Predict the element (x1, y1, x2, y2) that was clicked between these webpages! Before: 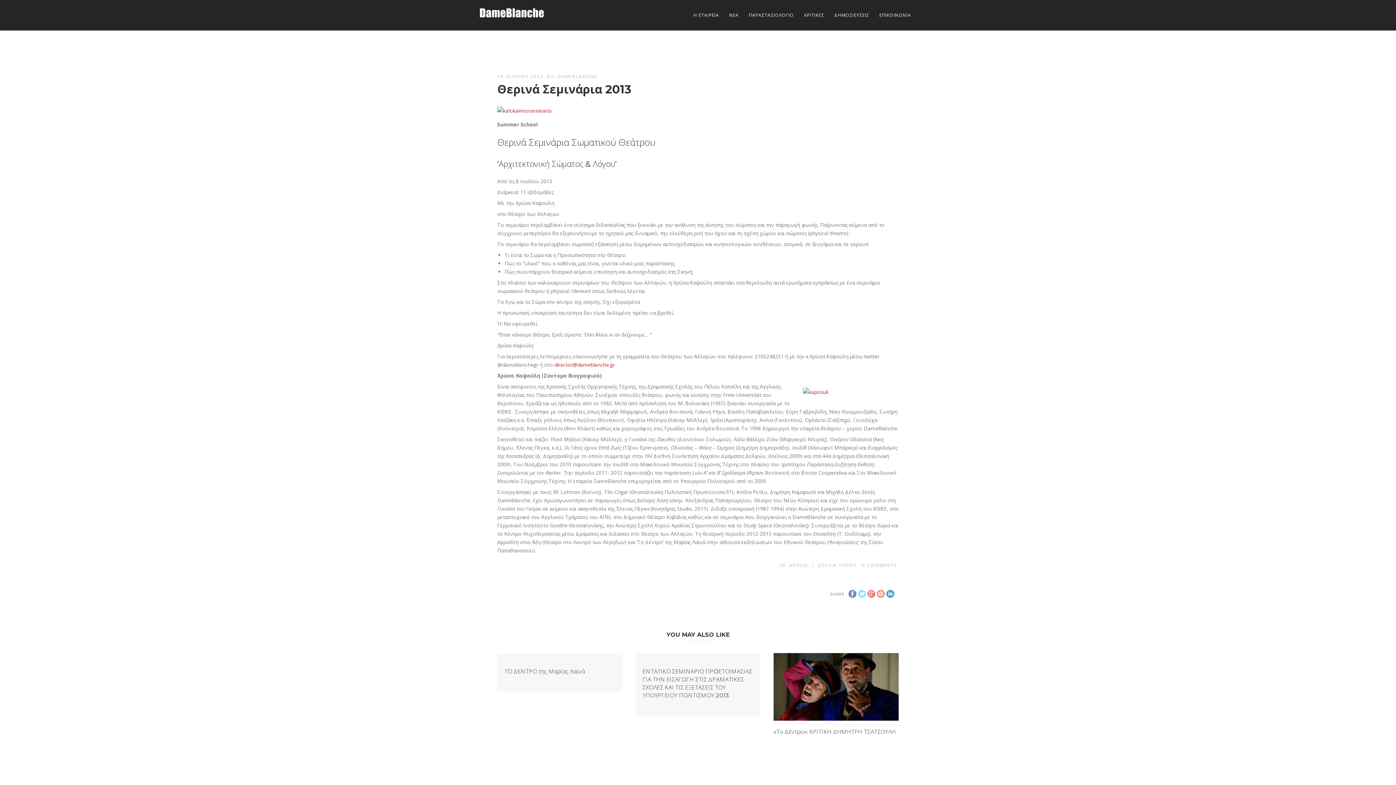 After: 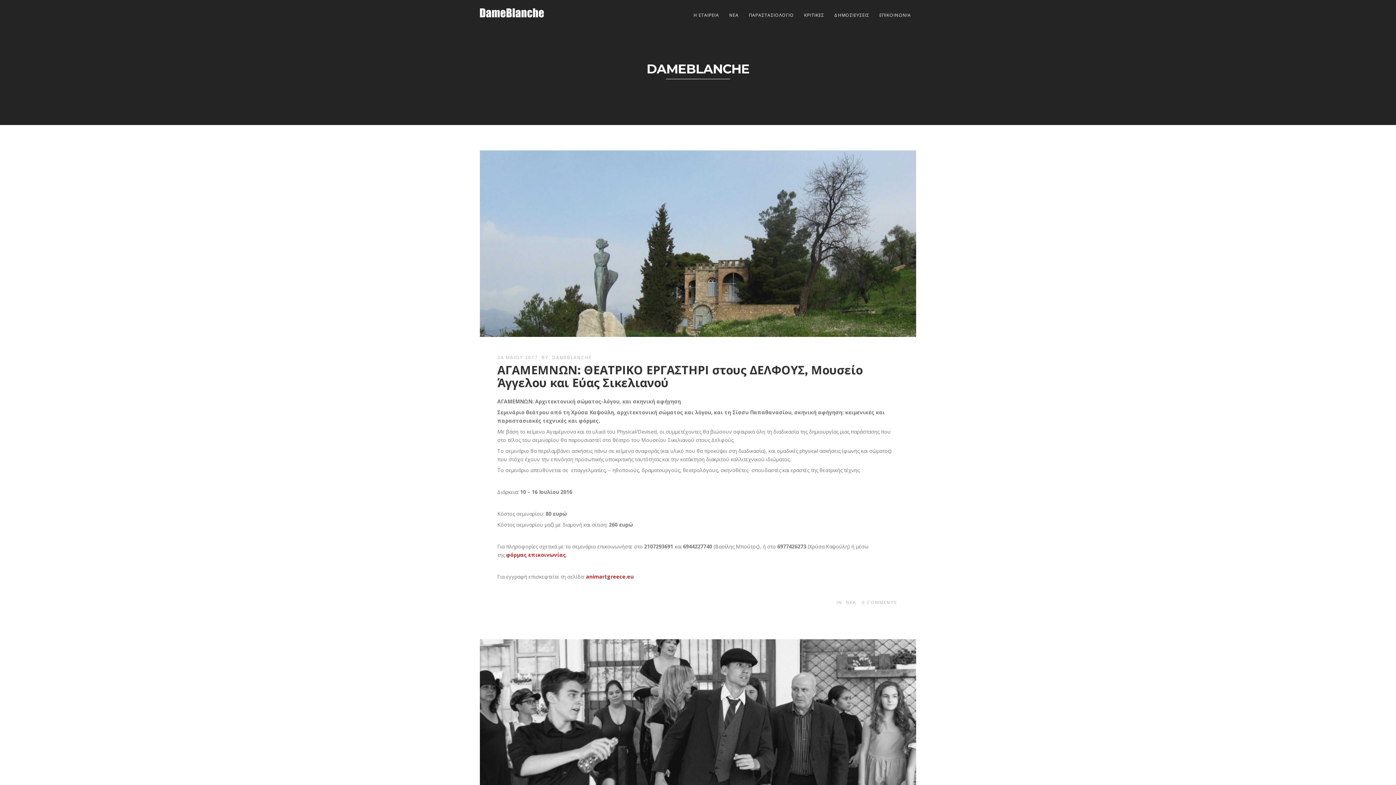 Action: bbox: (557, 73, 597, 79) label: DAMEBLANCHE